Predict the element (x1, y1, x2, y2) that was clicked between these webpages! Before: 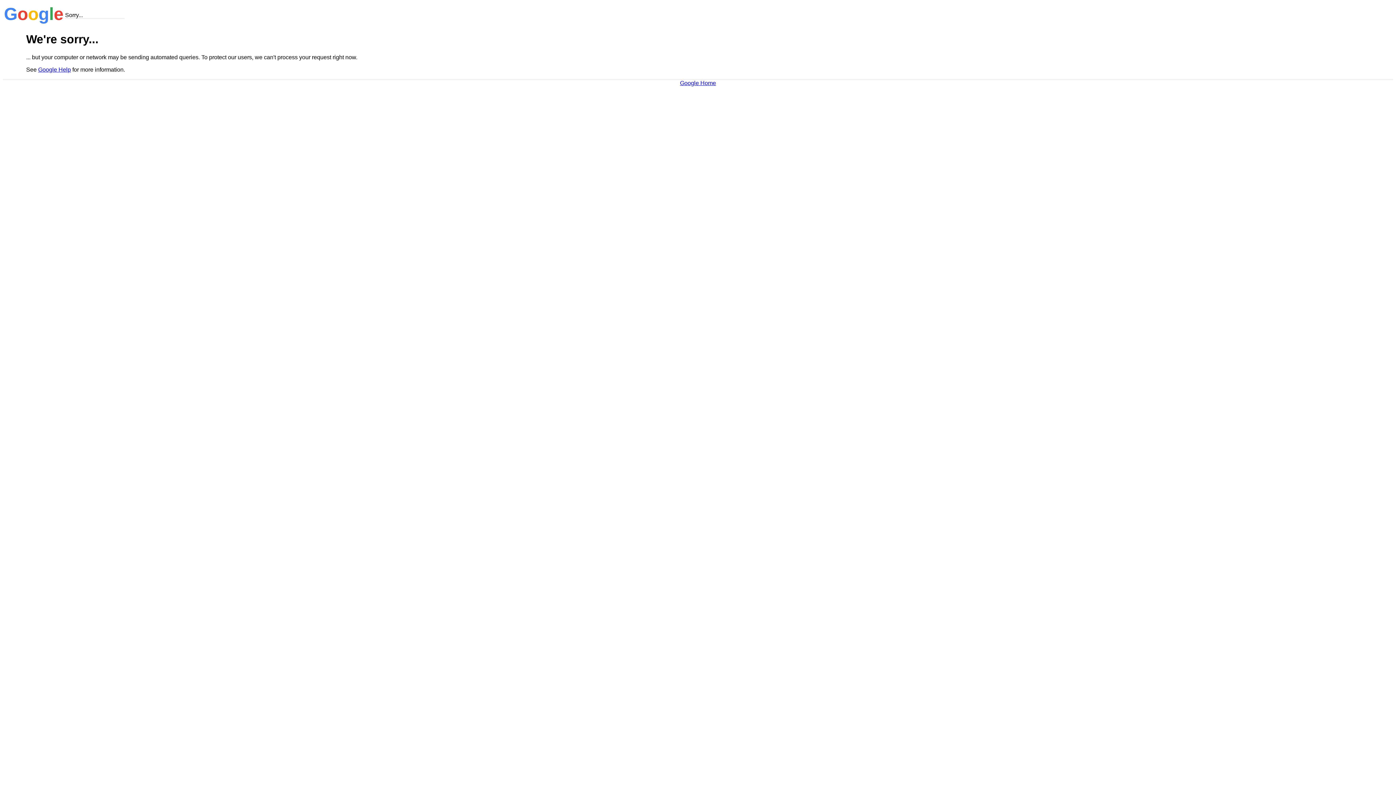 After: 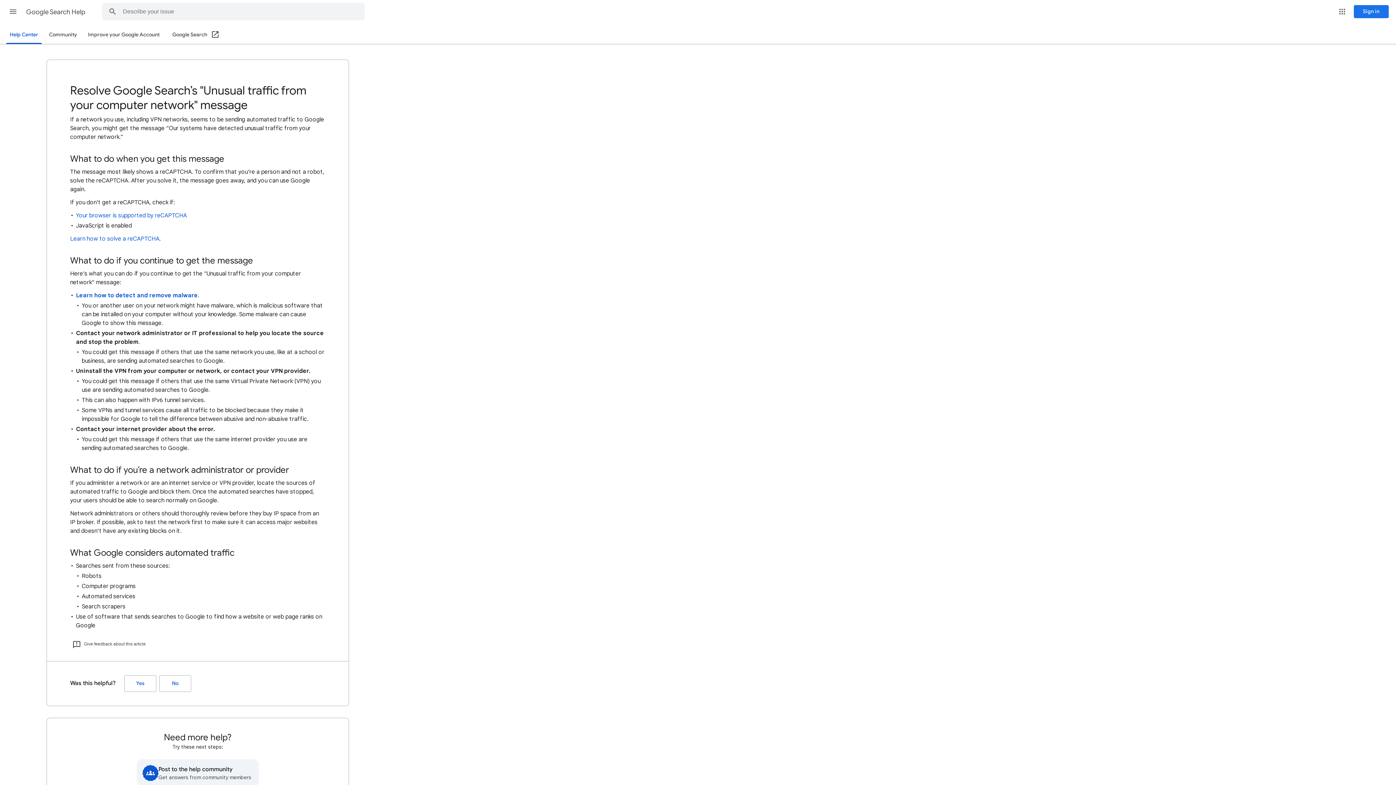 Action: bbox: (38, 66, 70, 72) label: Google Help